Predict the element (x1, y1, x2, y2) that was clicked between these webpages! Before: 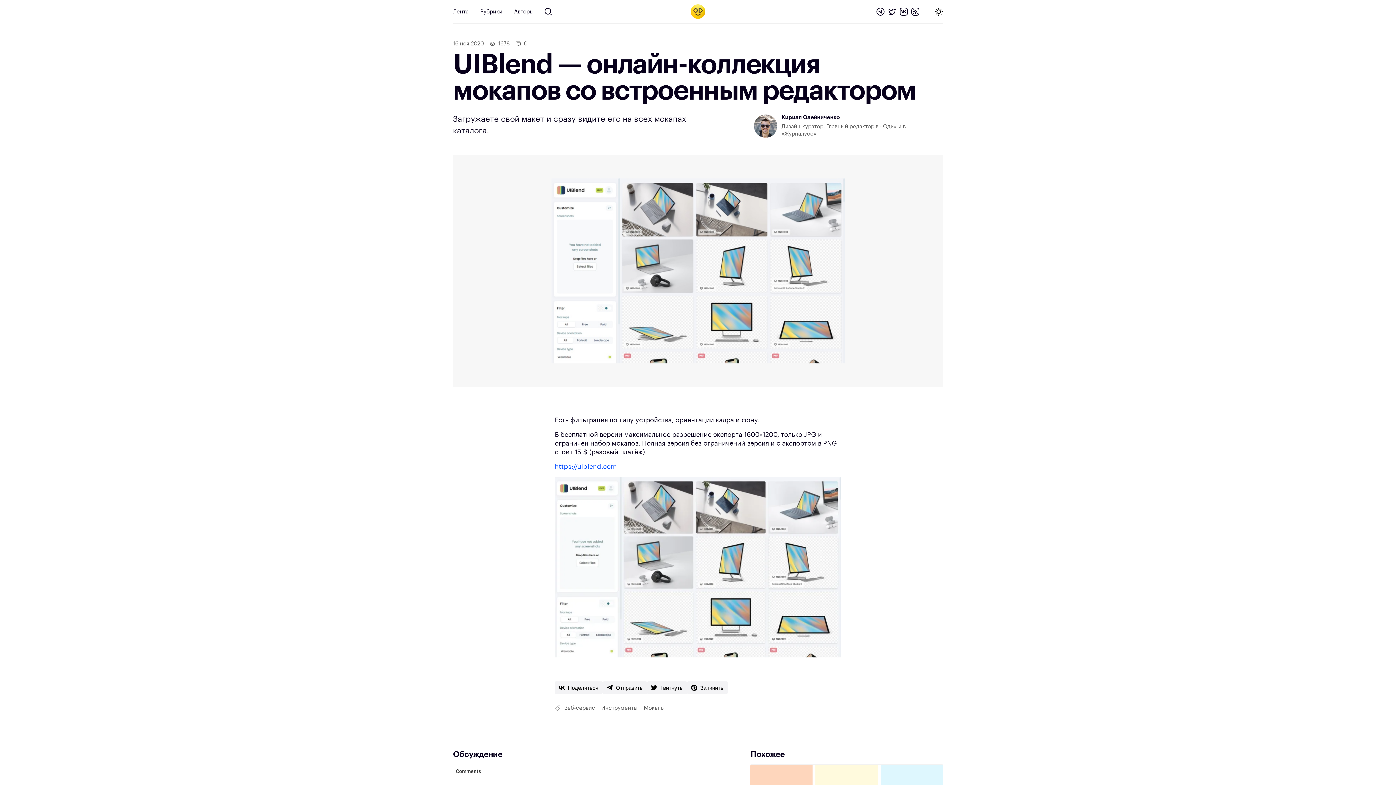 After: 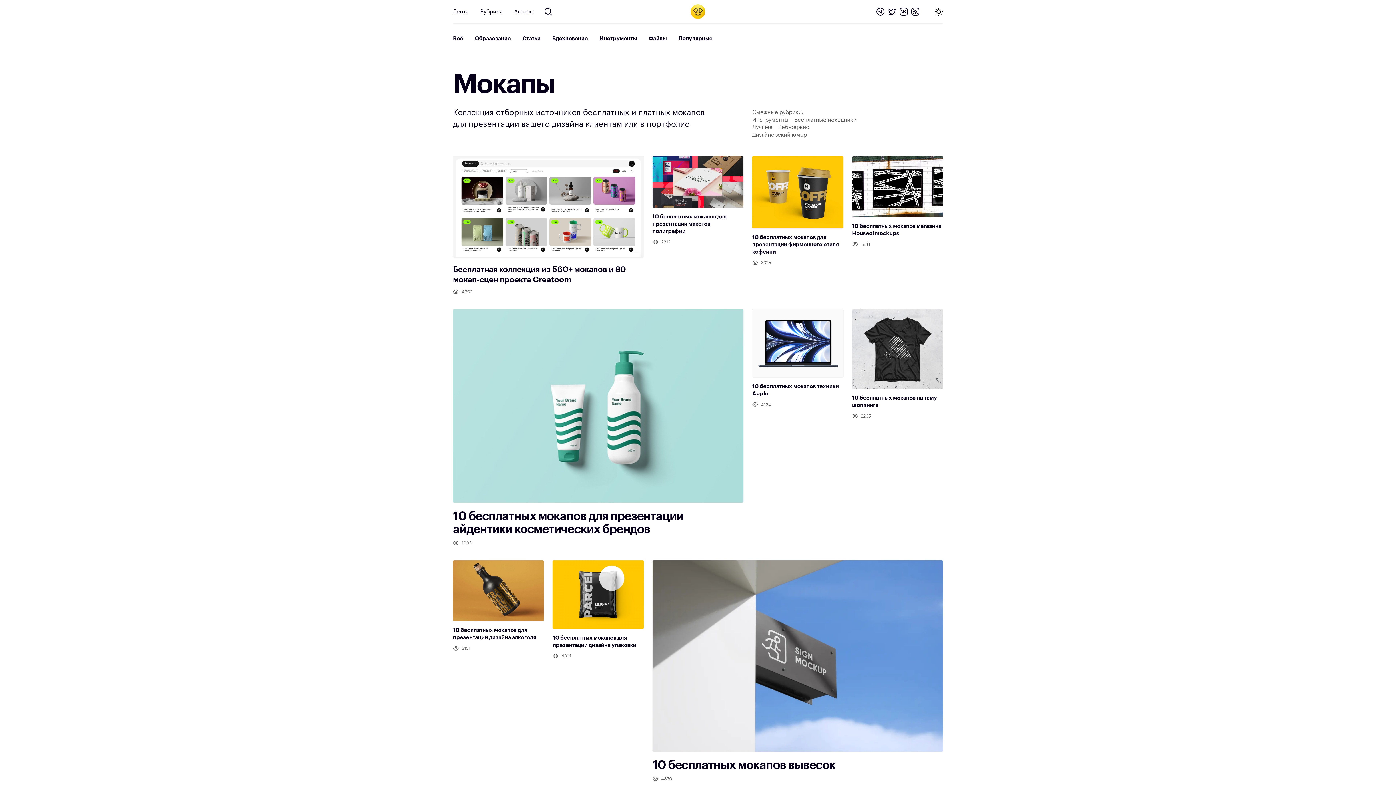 Action: label: Мокапы bbox: (641, 704, 667, 712)